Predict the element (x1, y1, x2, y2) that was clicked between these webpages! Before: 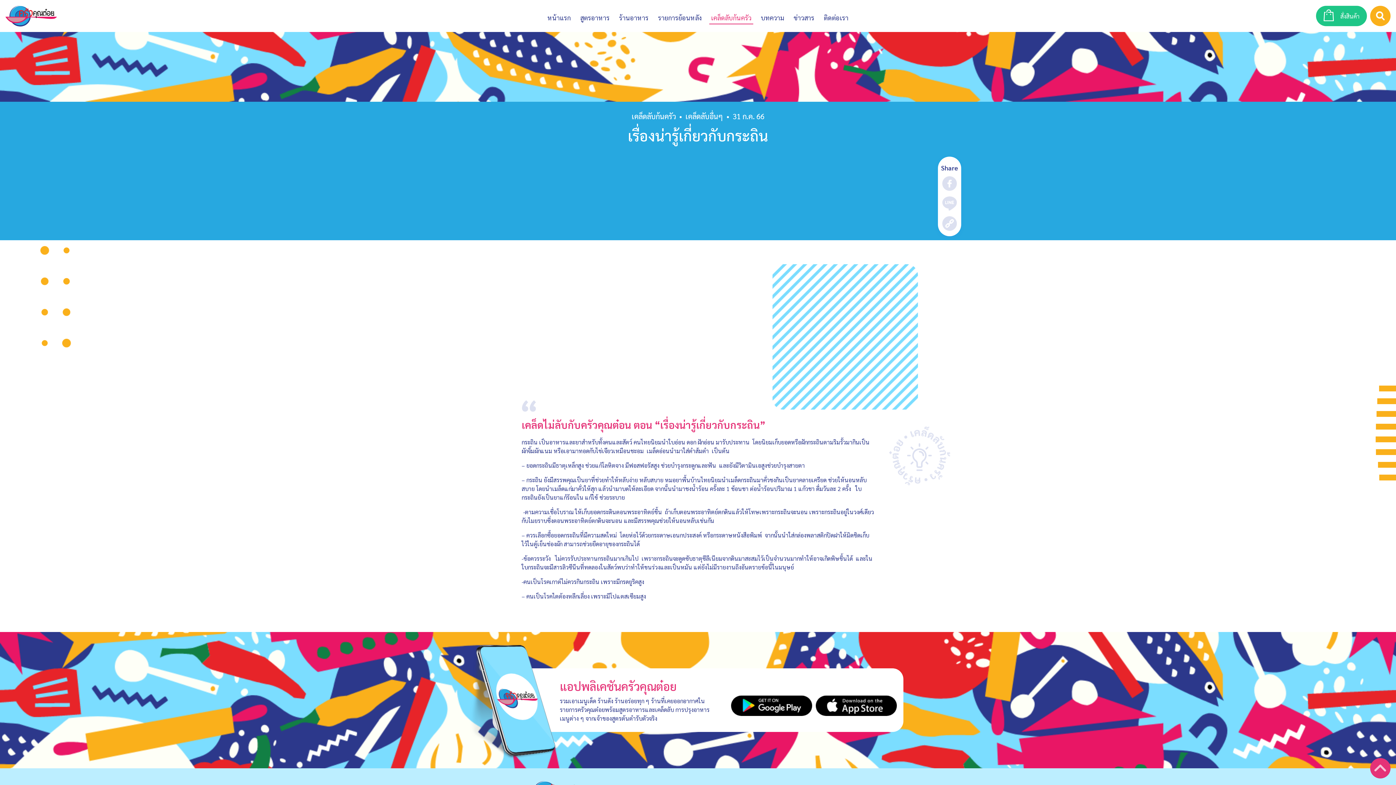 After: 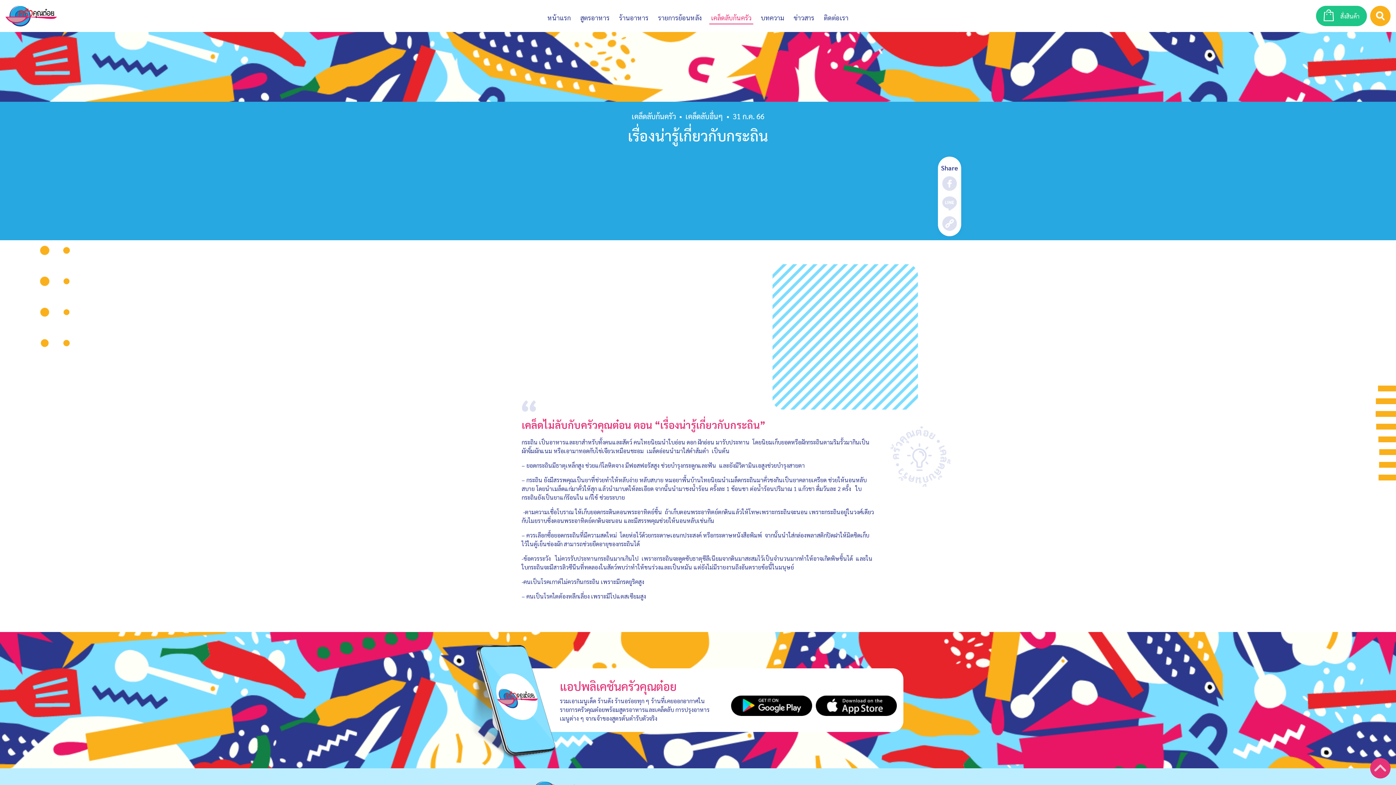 Action: bbox: (816, 695, 897, 716)